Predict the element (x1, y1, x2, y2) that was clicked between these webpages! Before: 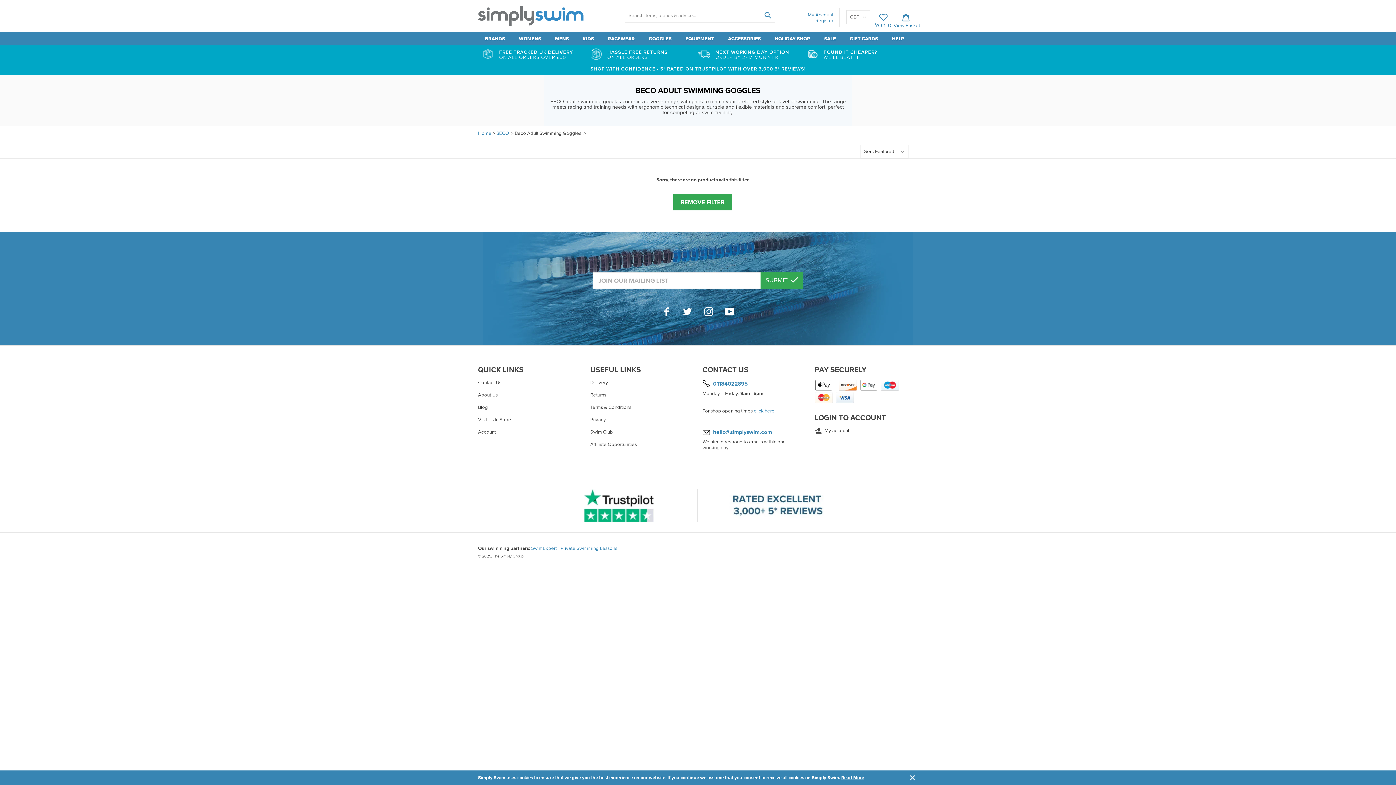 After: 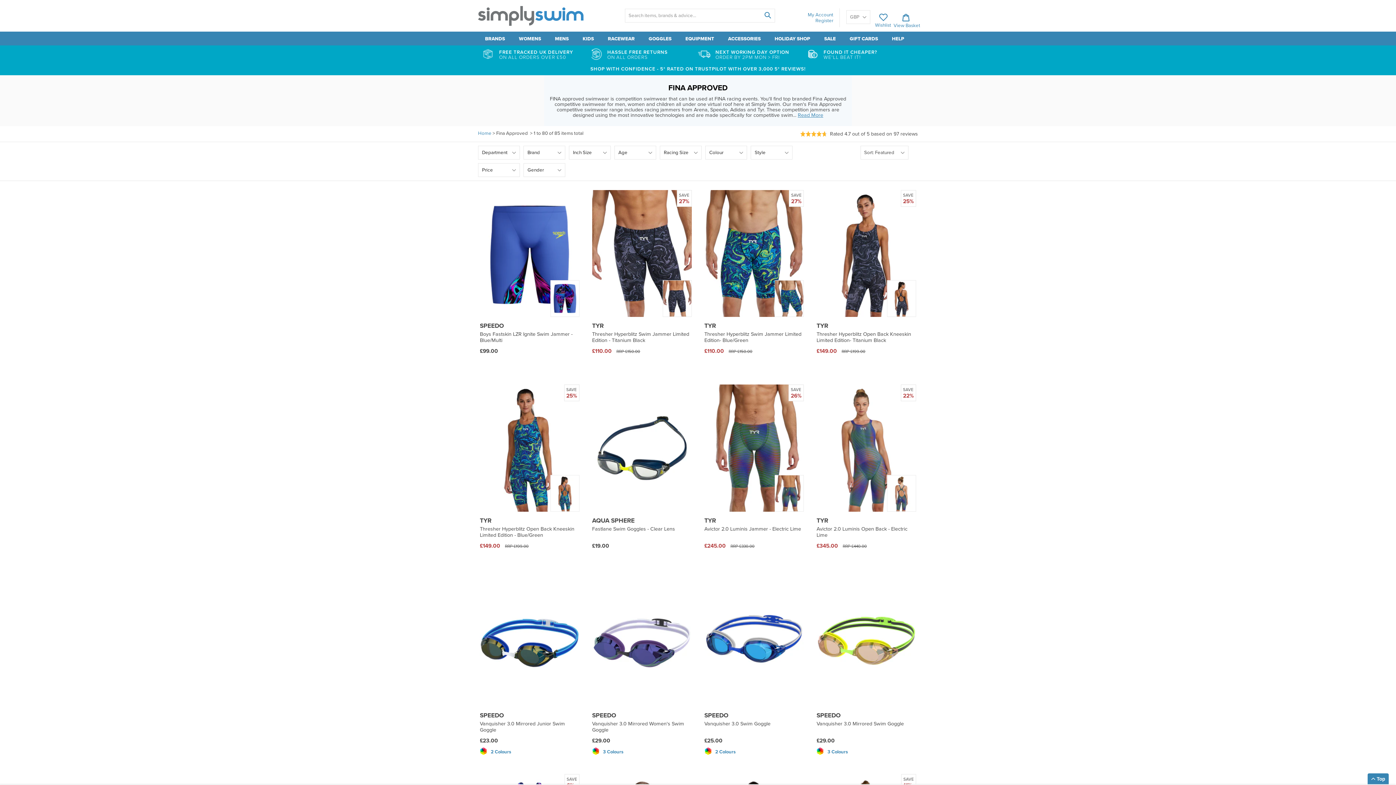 Action: label: RACEWEAR bbox: (604, 32, 638, 45)